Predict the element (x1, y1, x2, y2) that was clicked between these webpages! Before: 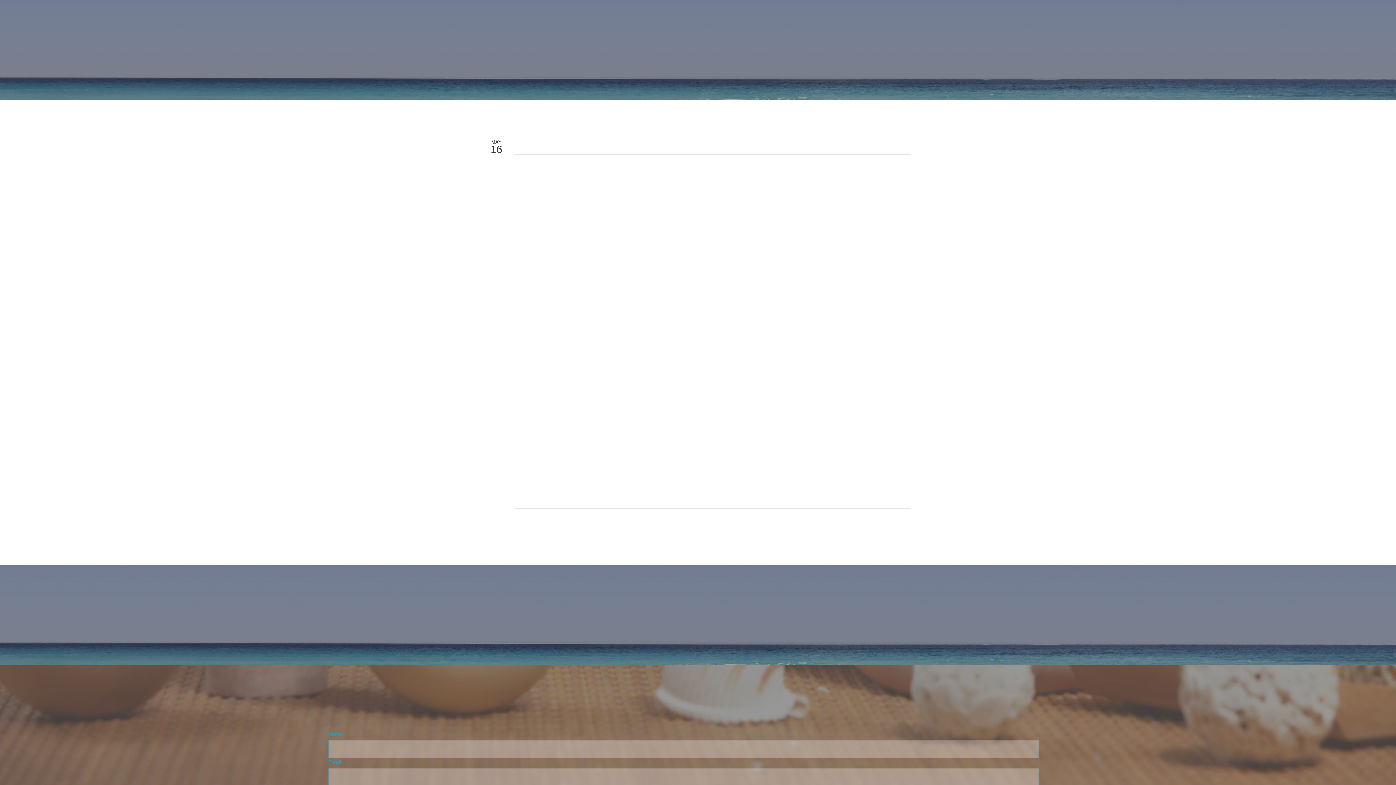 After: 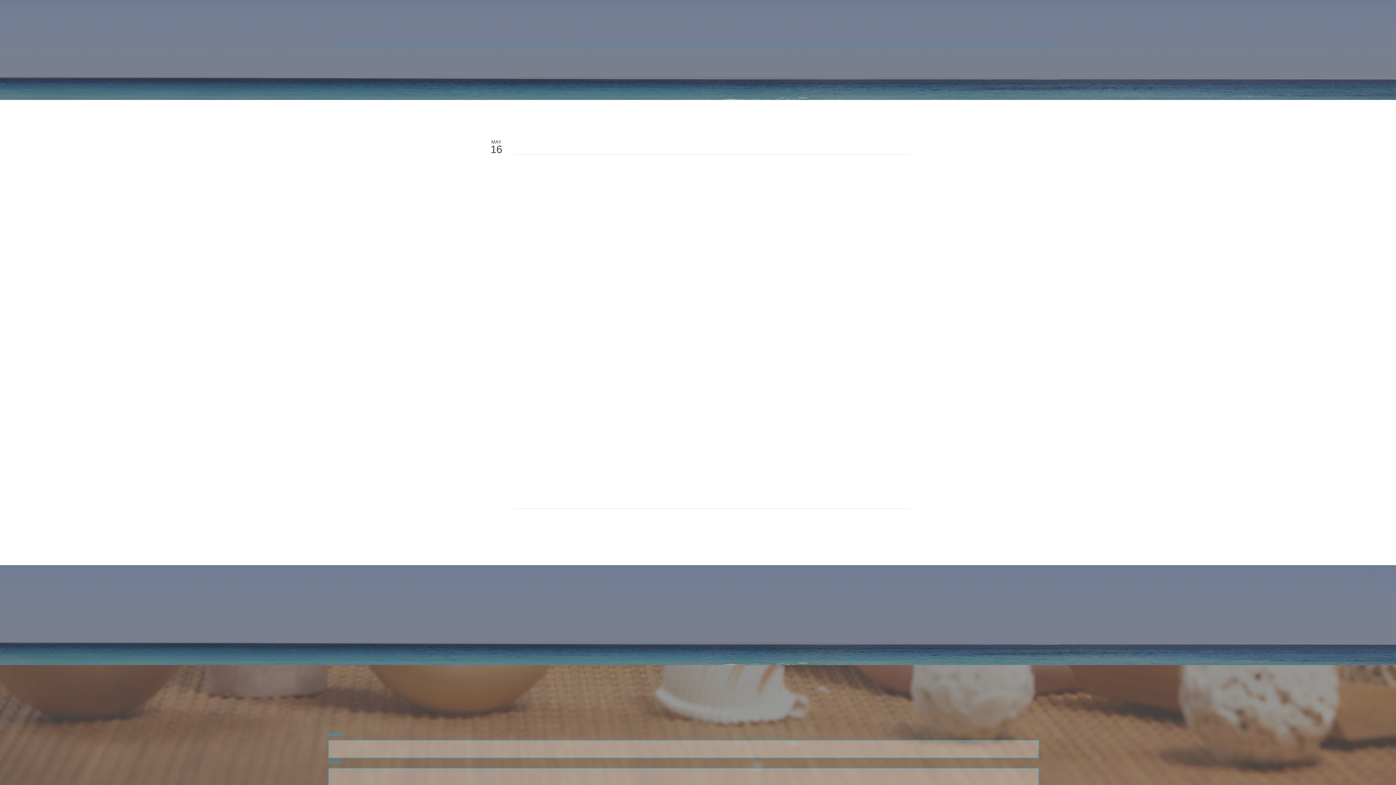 Action: bbox: (847, 514, 866, 522)